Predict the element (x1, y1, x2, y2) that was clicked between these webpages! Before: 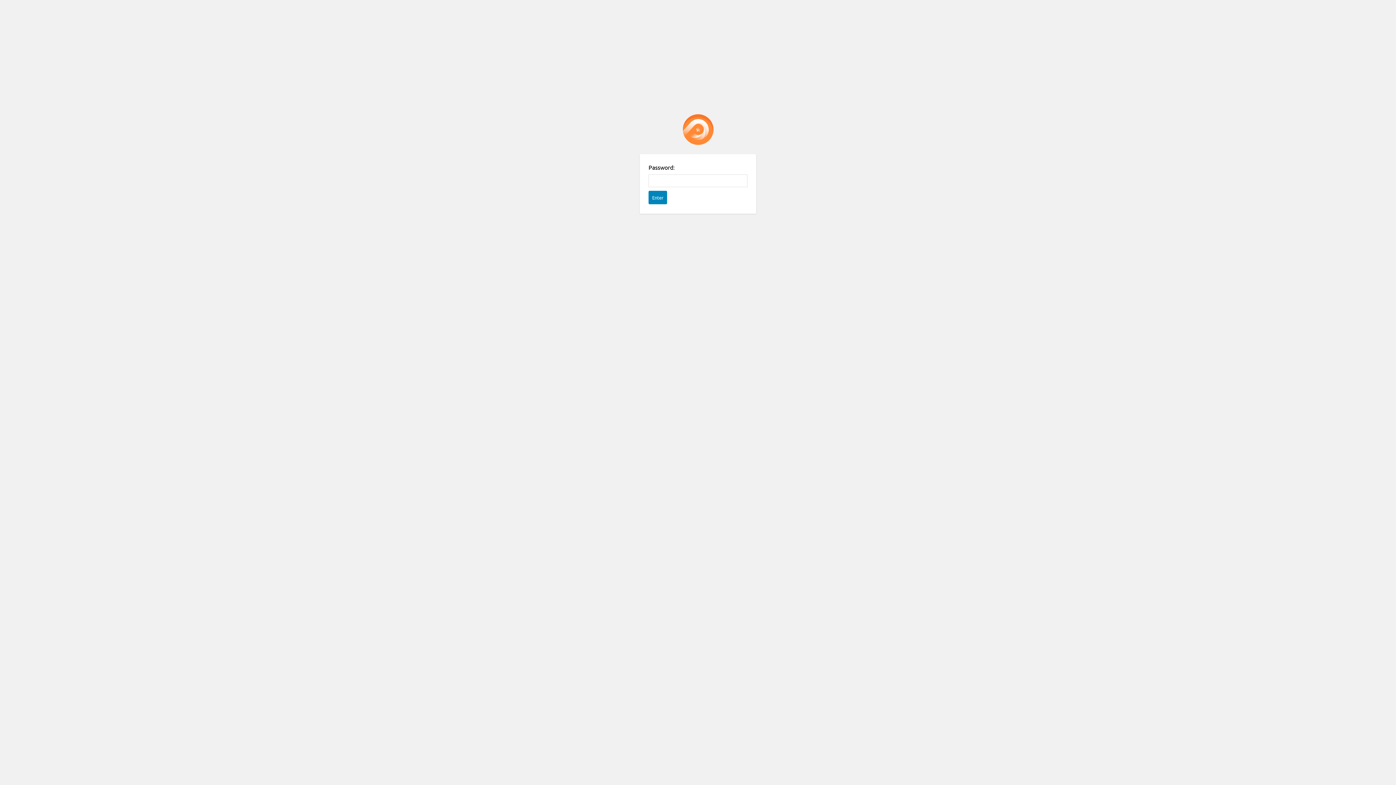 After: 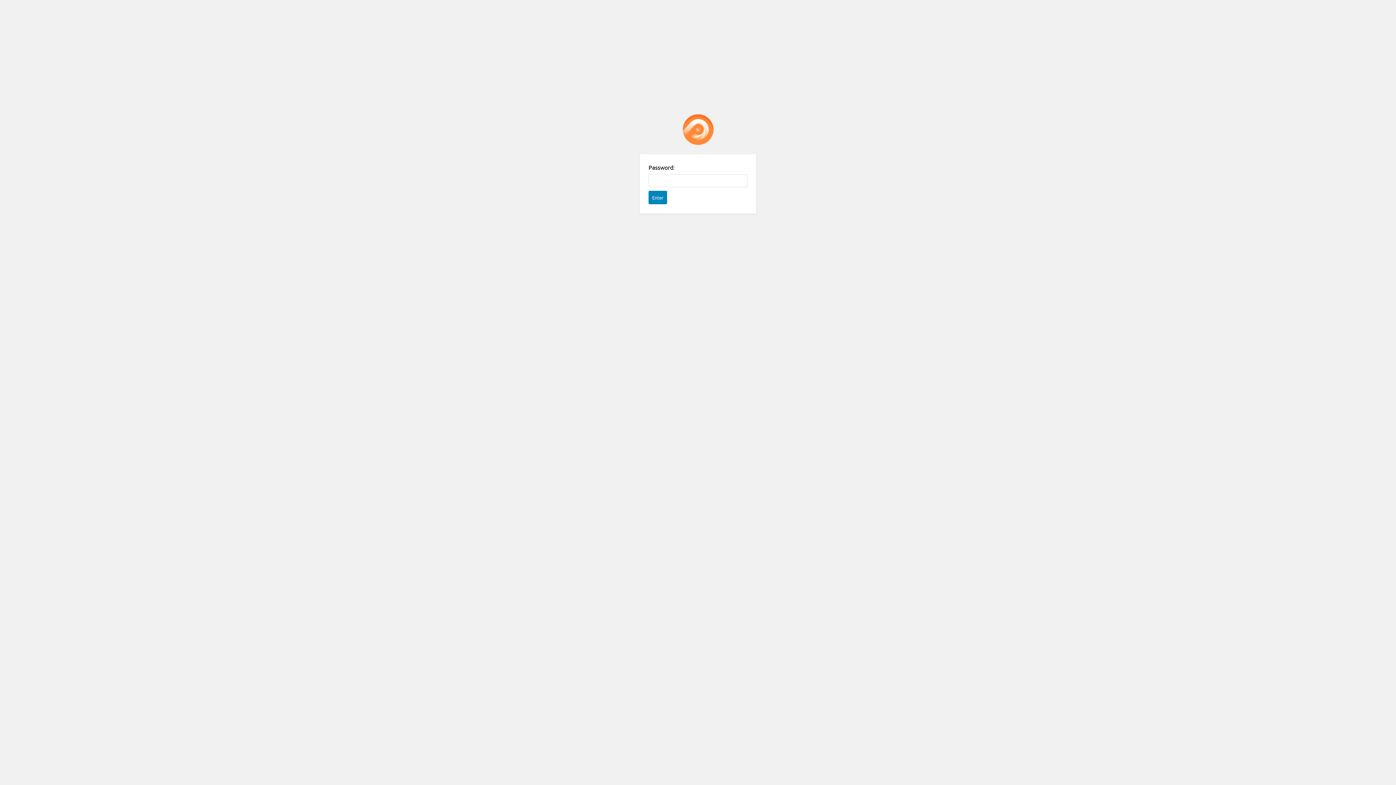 Action: label: Password Protect WordPress plugin bbox: (682, 114, 713, 145)